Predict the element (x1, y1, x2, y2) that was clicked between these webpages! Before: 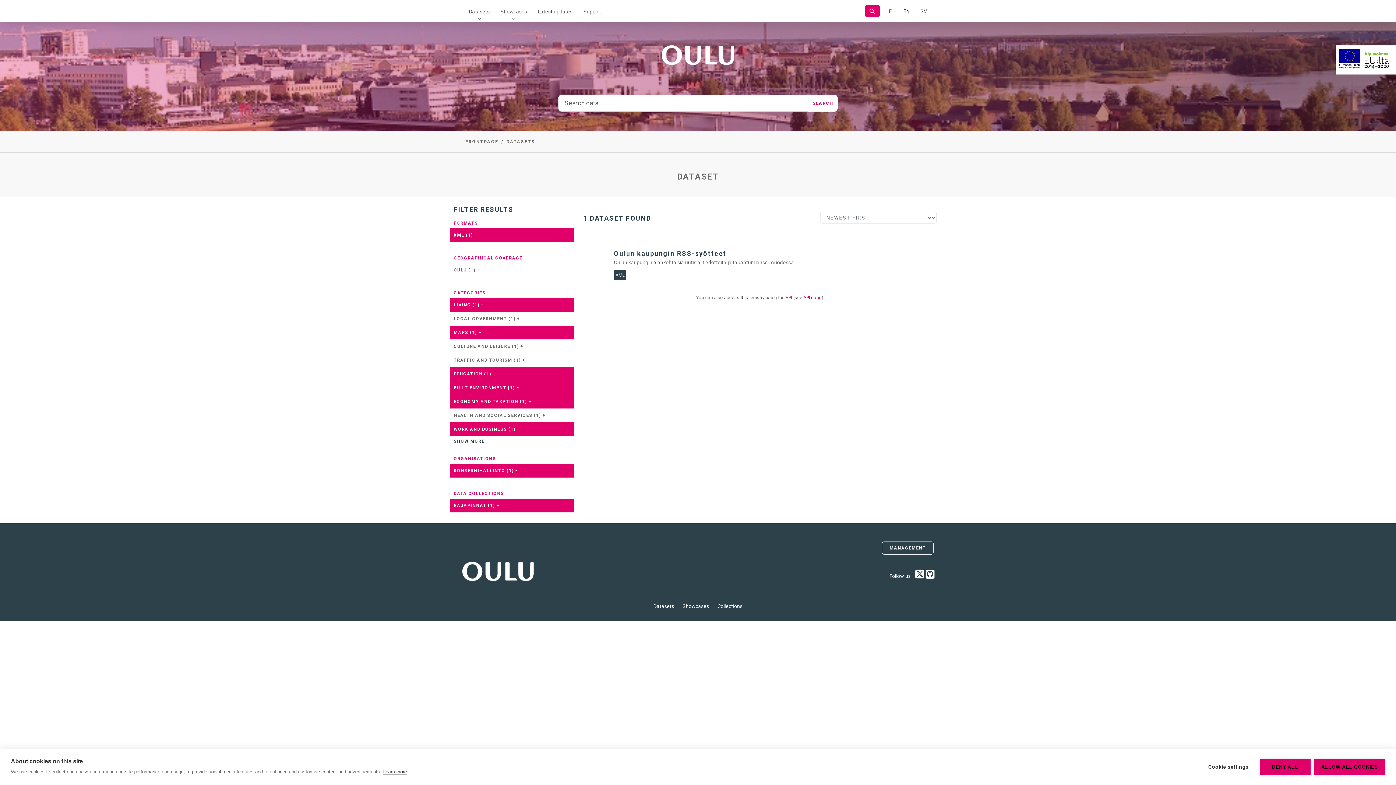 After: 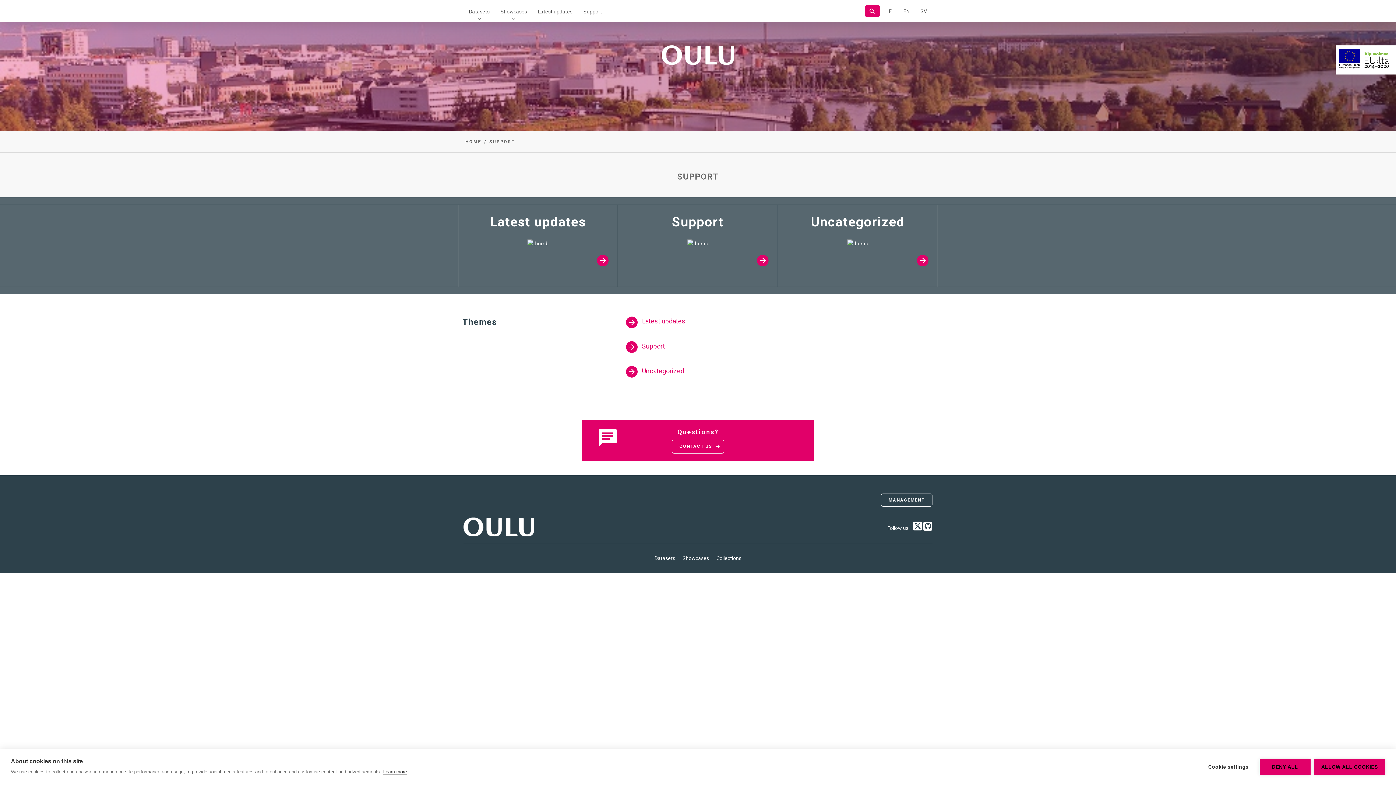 Action: label: Support bbox: (578, 0, 607, 22)